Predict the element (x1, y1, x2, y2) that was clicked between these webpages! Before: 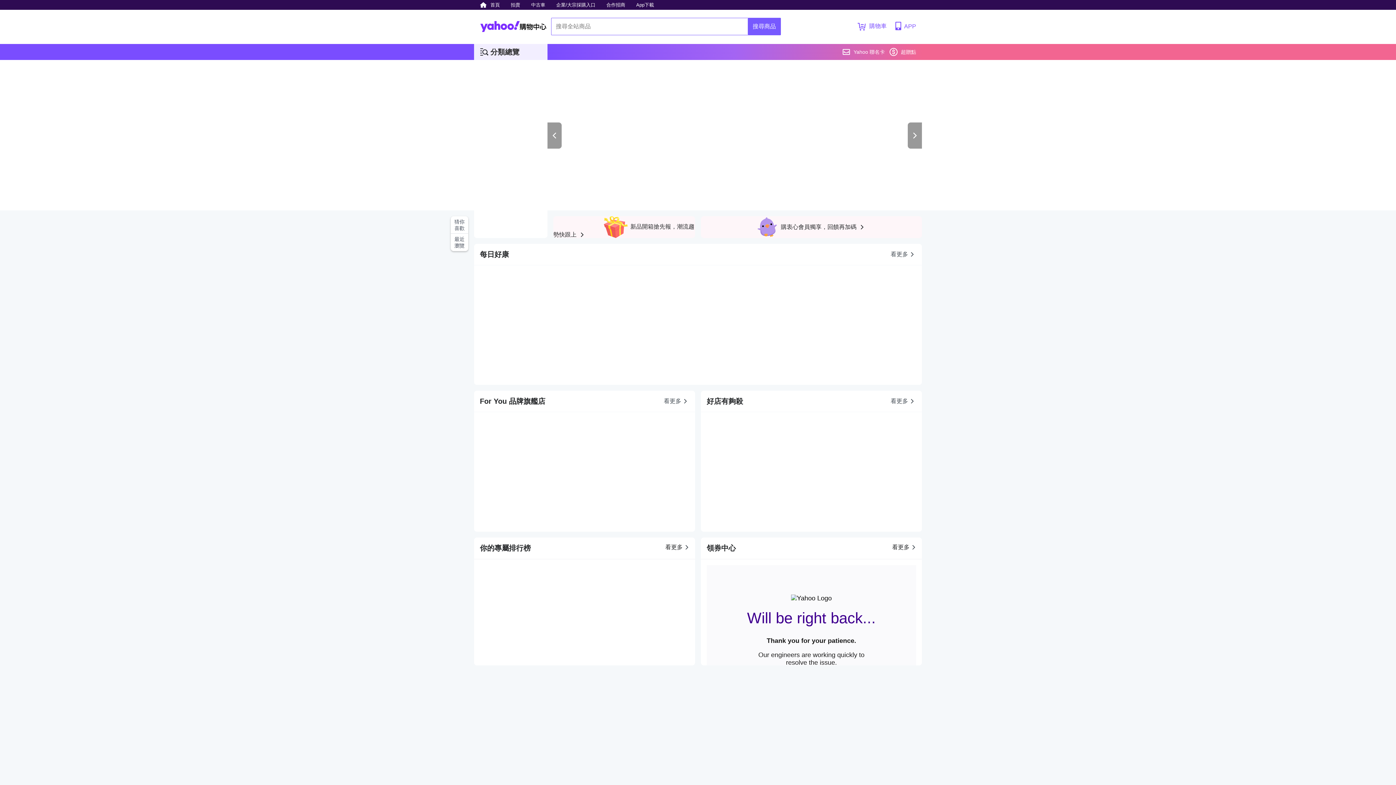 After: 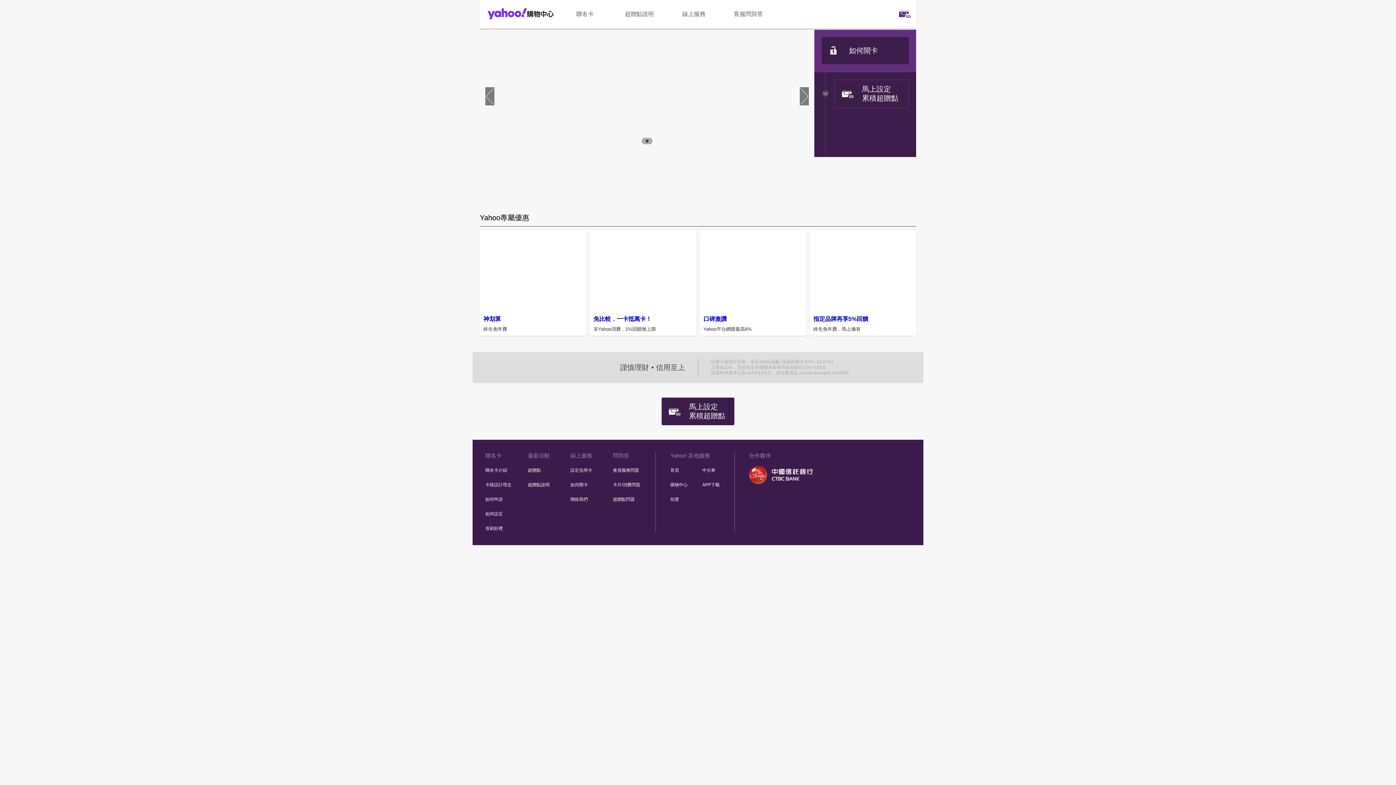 Action: label: Yahoo 聯名卡 bbox: (842, 44, 885, 60)